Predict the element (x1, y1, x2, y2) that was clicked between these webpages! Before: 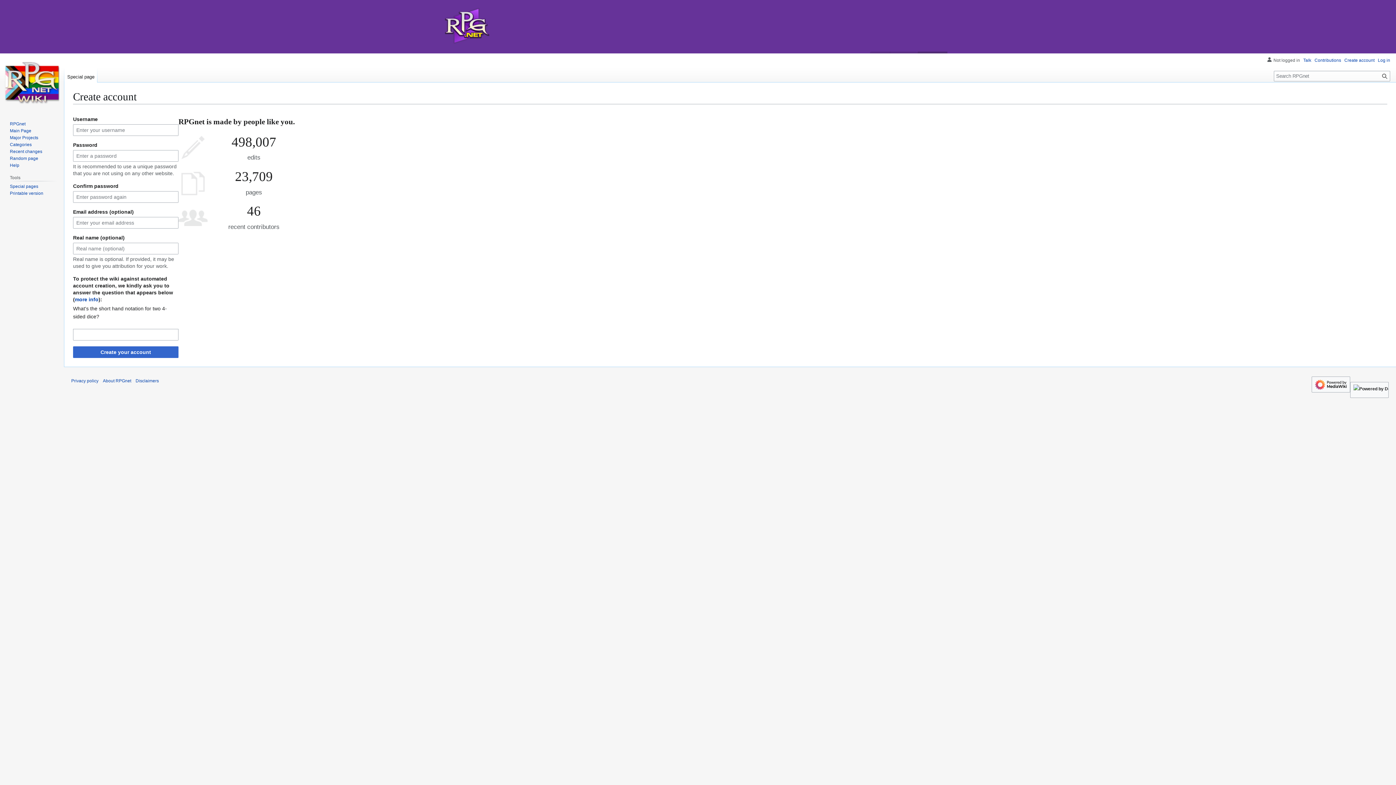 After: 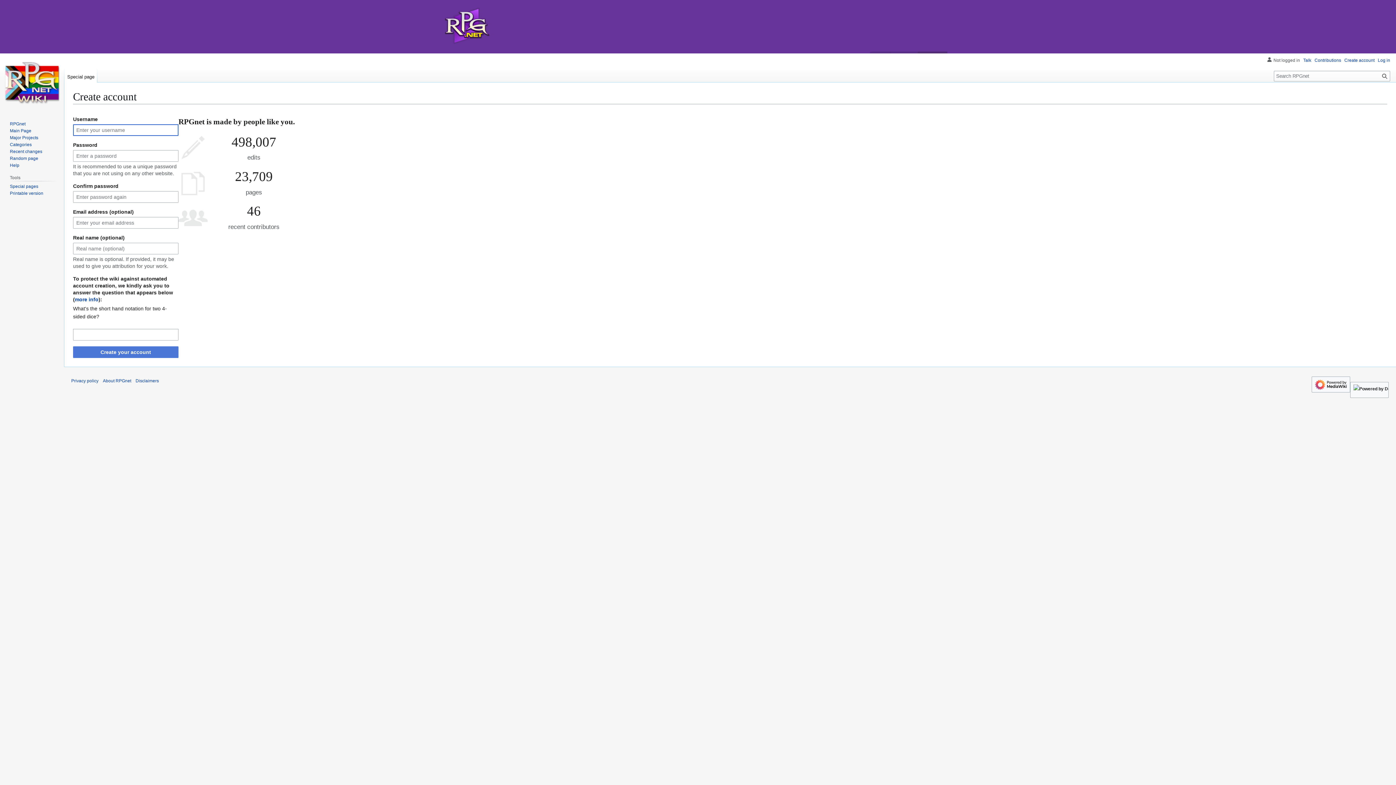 Action: bbox: (73, 346, 178, 358) label: Create your account